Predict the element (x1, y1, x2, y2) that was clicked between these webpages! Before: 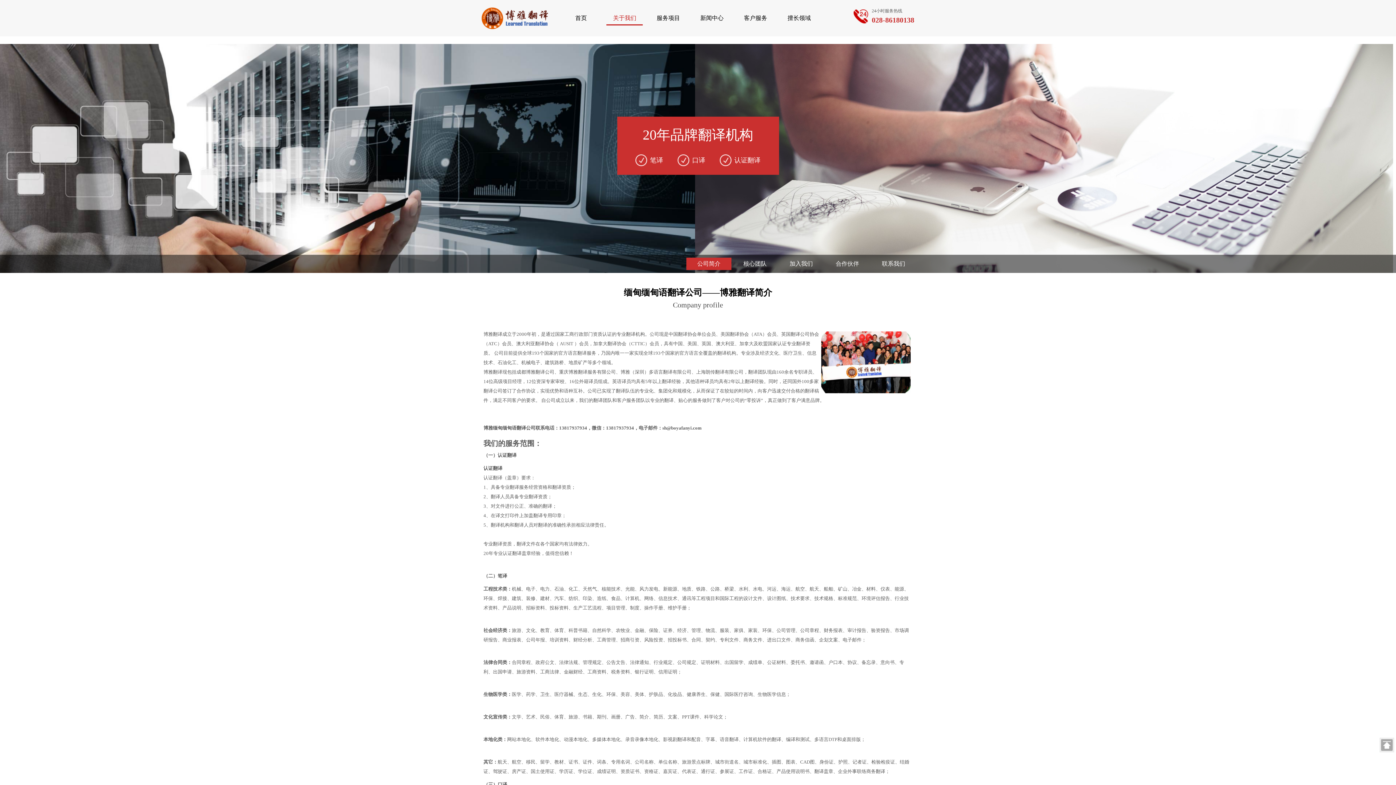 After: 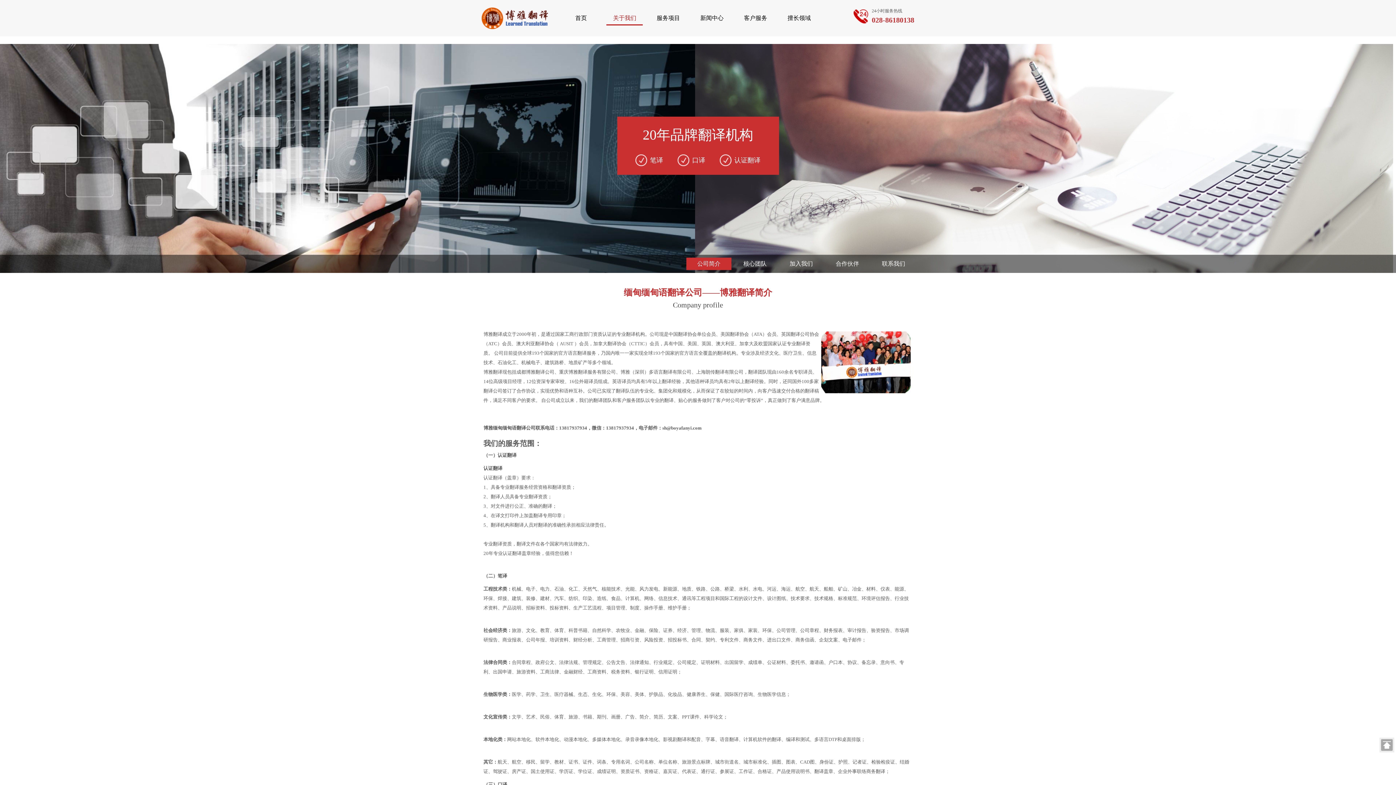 Action: bbox: (624, 288, 772, 297) label: 缅甸缅甸语翻译公司——博雅翻译简介